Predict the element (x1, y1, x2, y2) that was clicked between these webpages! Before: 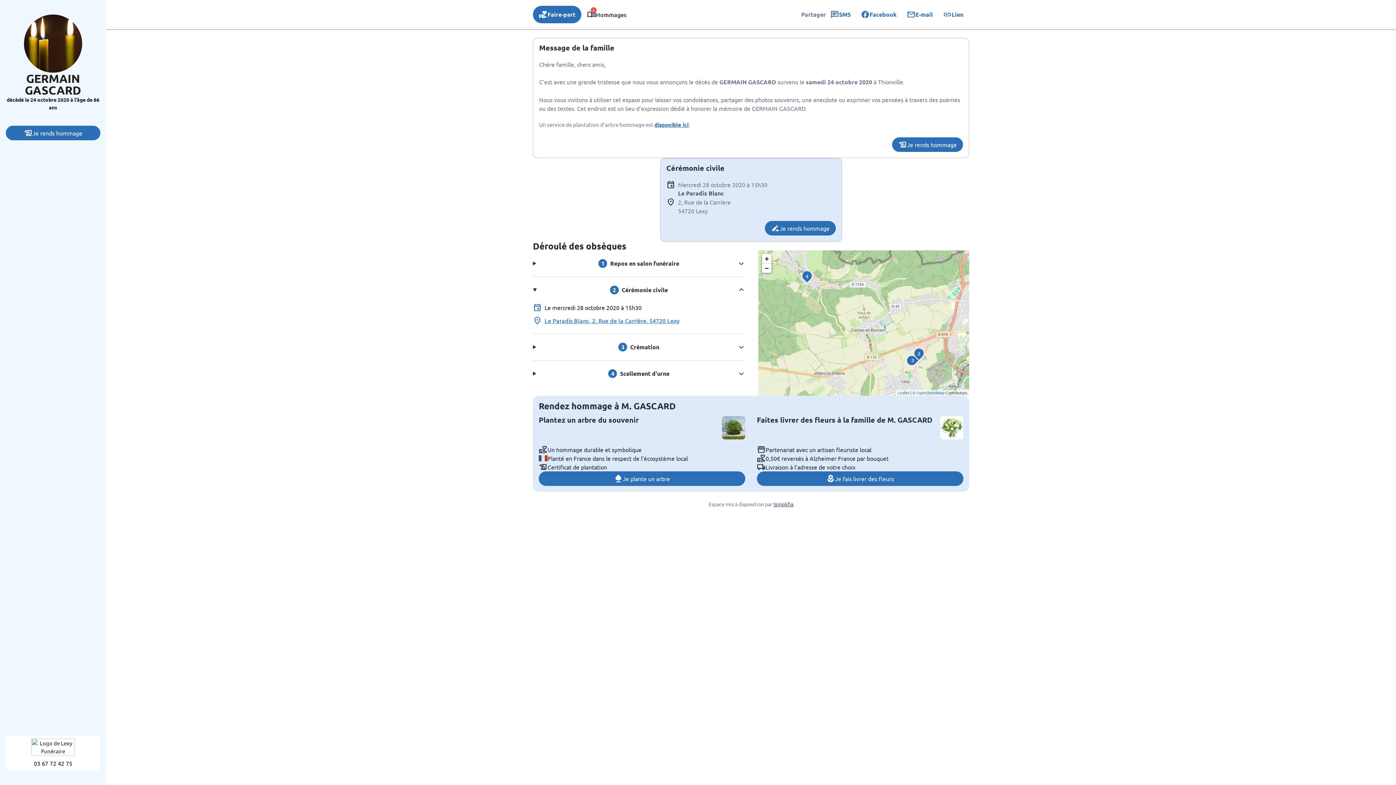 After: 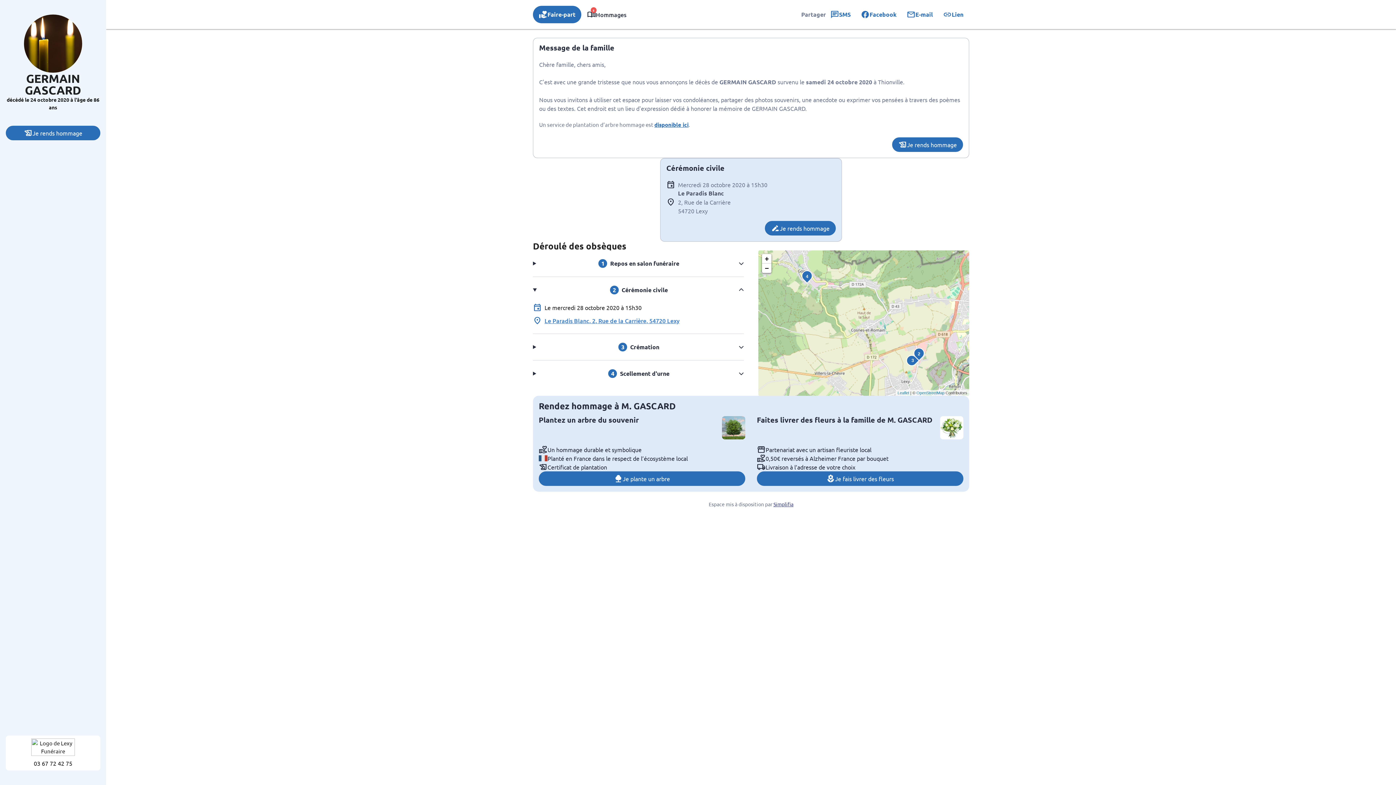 Action: bbox: (33, 760, 72, 767) label: 03 67 72 42 75